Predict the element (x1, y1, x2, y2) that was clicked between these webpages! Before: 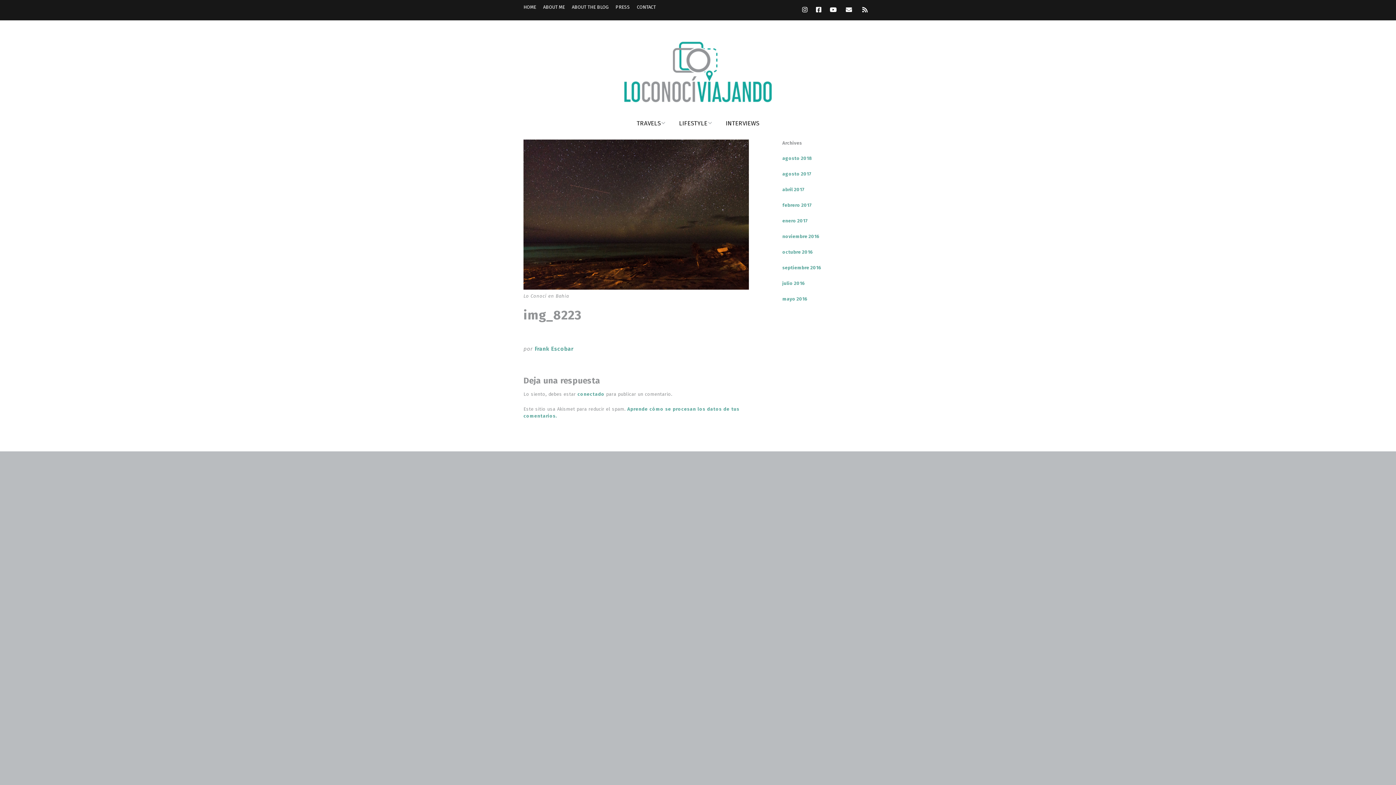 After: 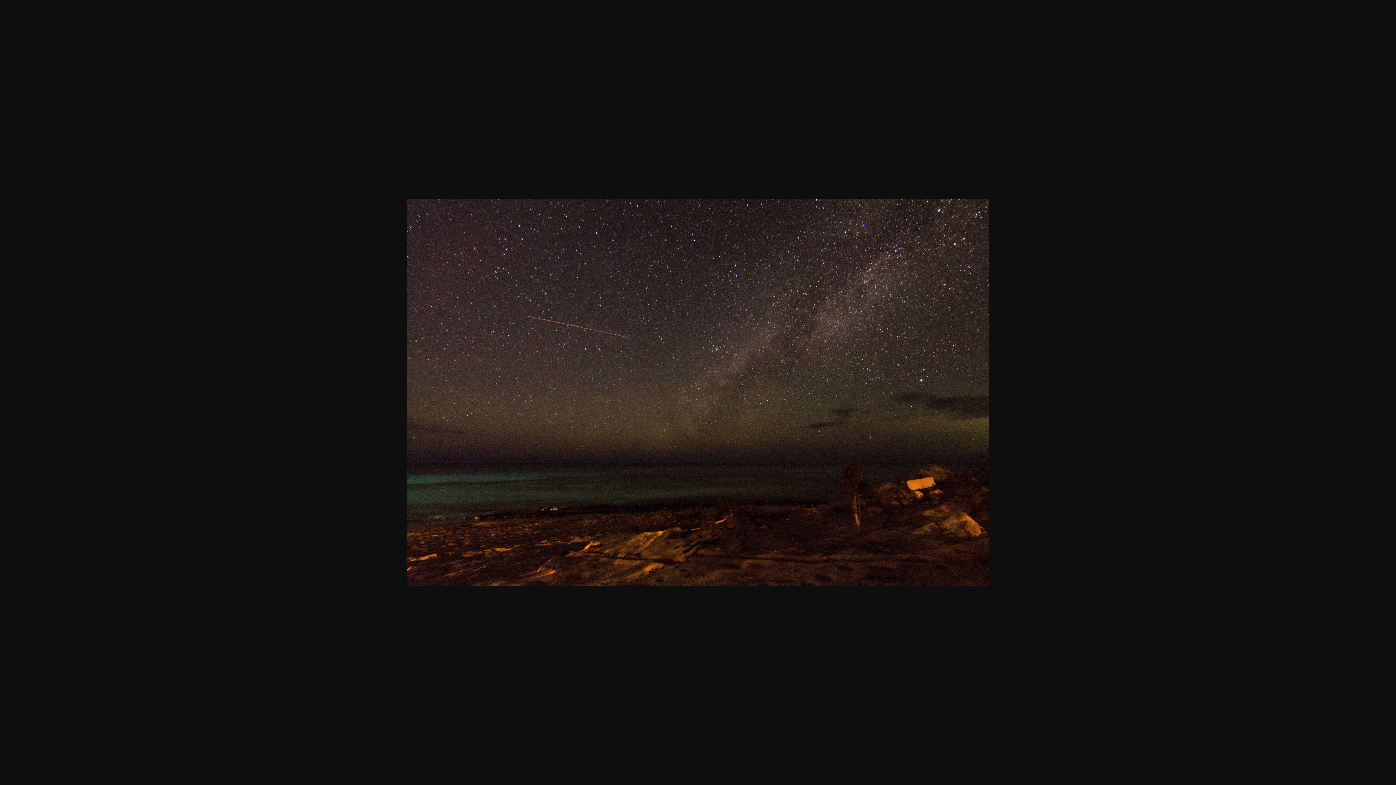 Action: bbox: (523, 284, 749, 291)